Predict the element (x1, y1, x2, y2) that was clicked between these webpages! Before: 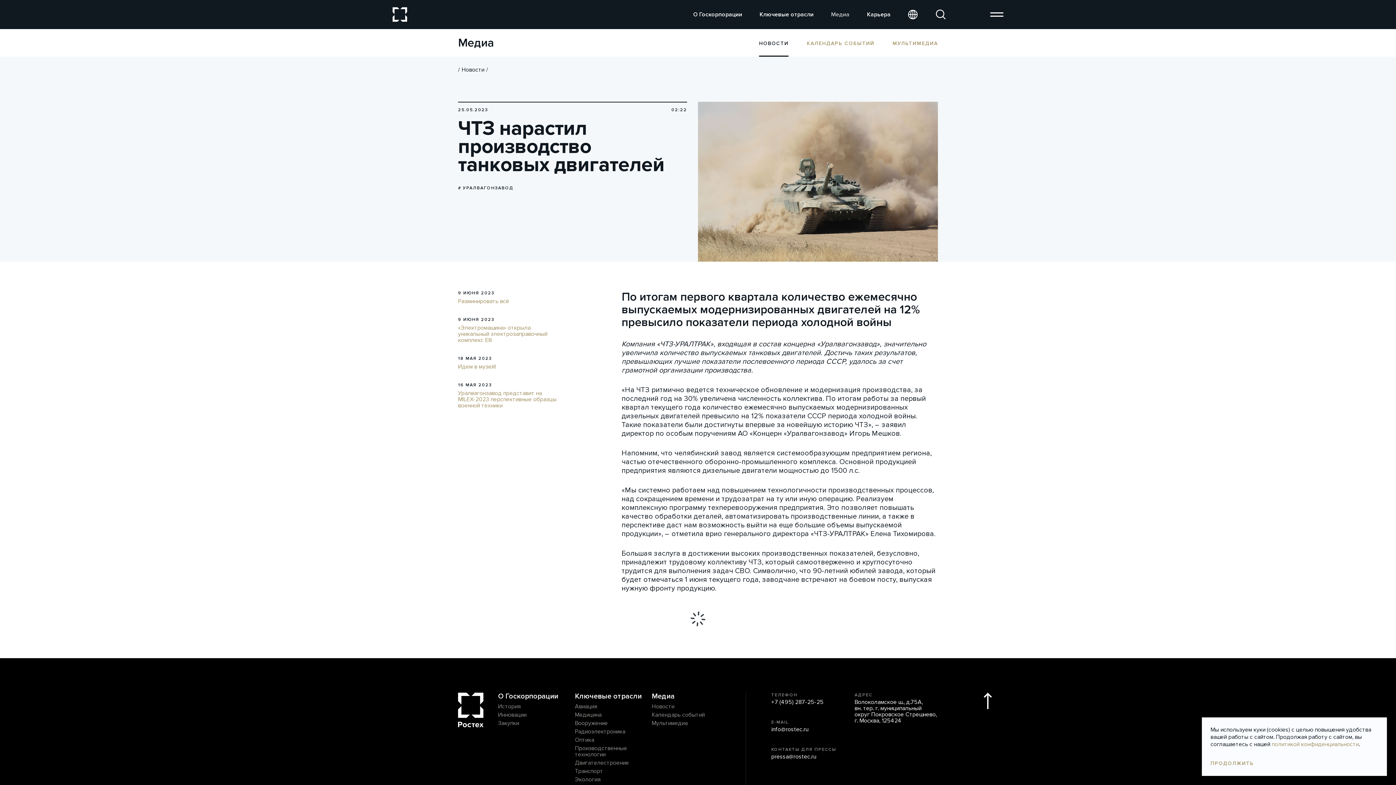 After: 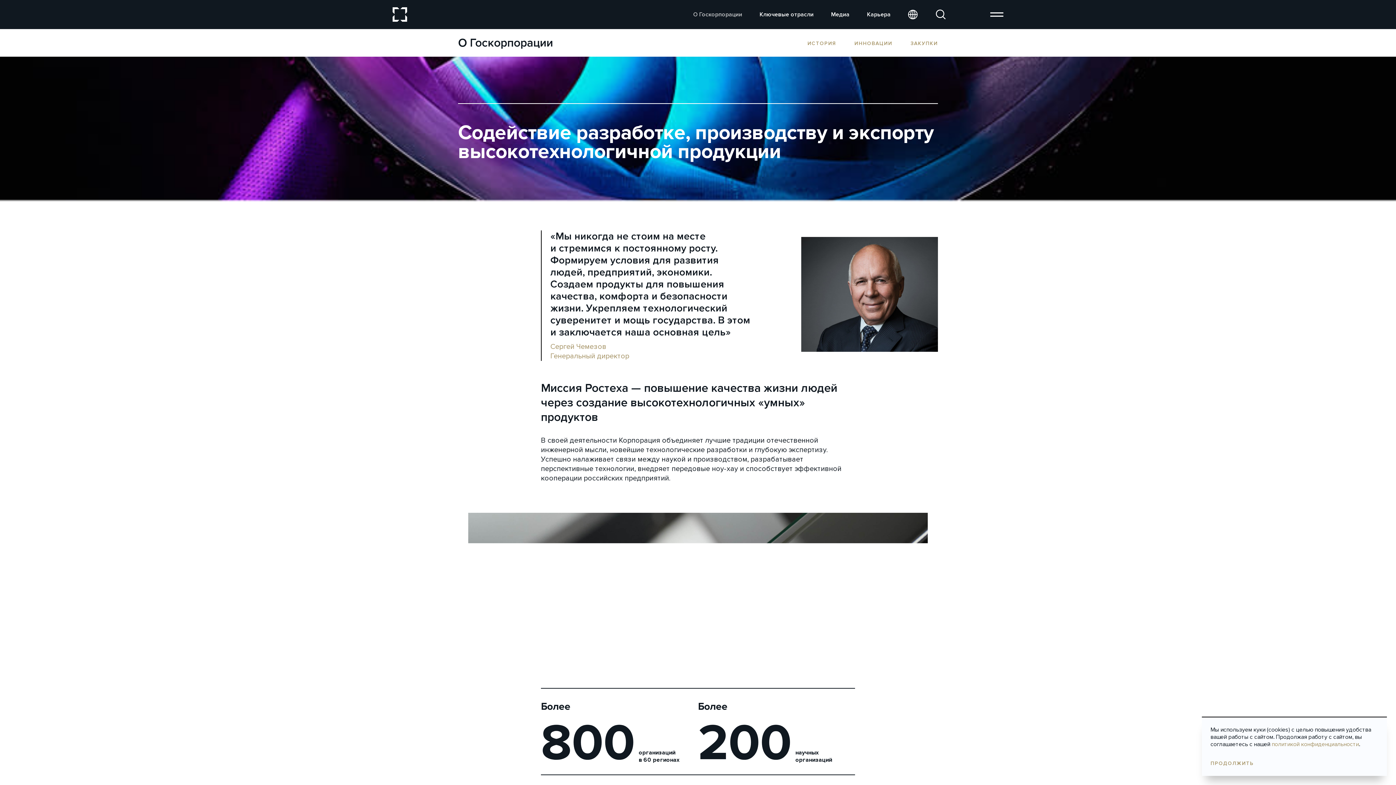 Action: bbox: (498, 693, 571, 700) label: О Госкорпорации